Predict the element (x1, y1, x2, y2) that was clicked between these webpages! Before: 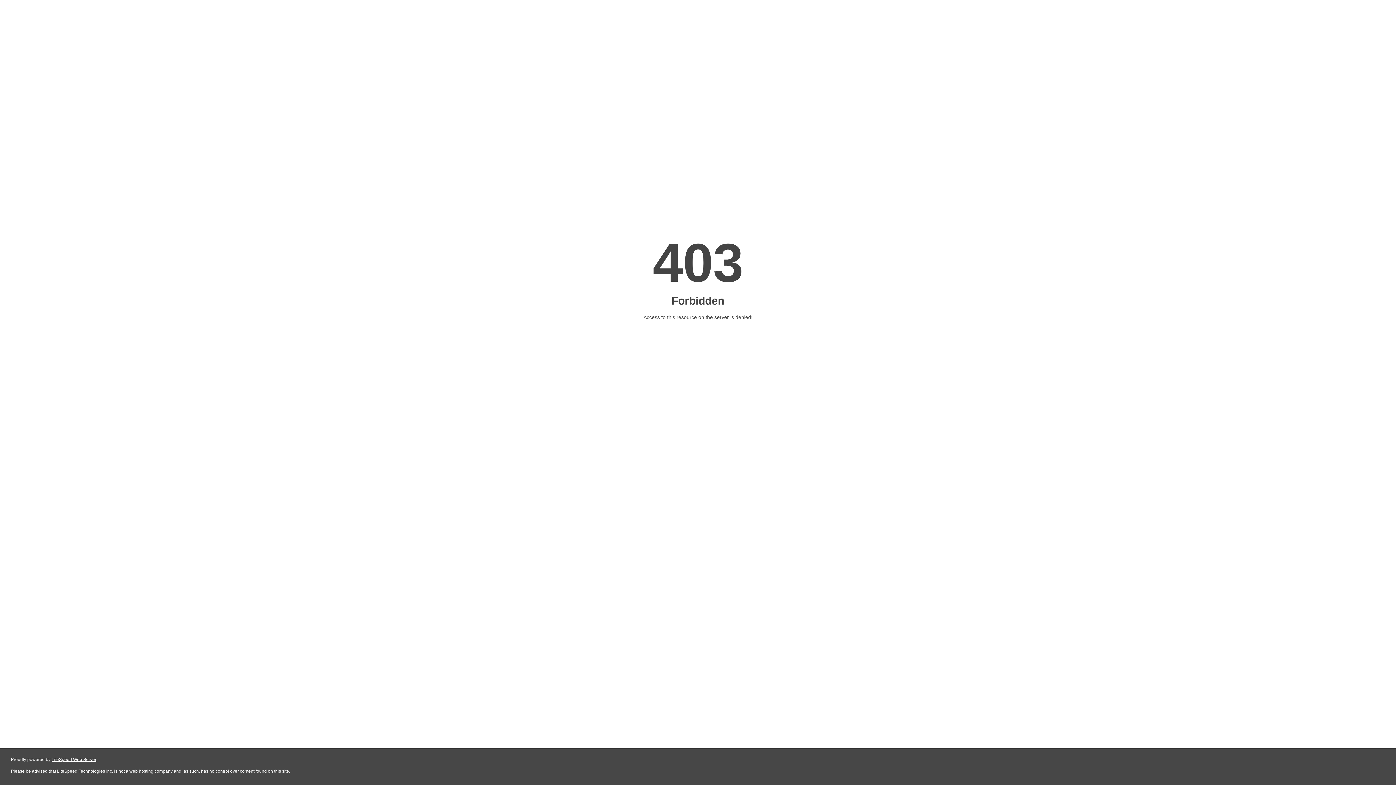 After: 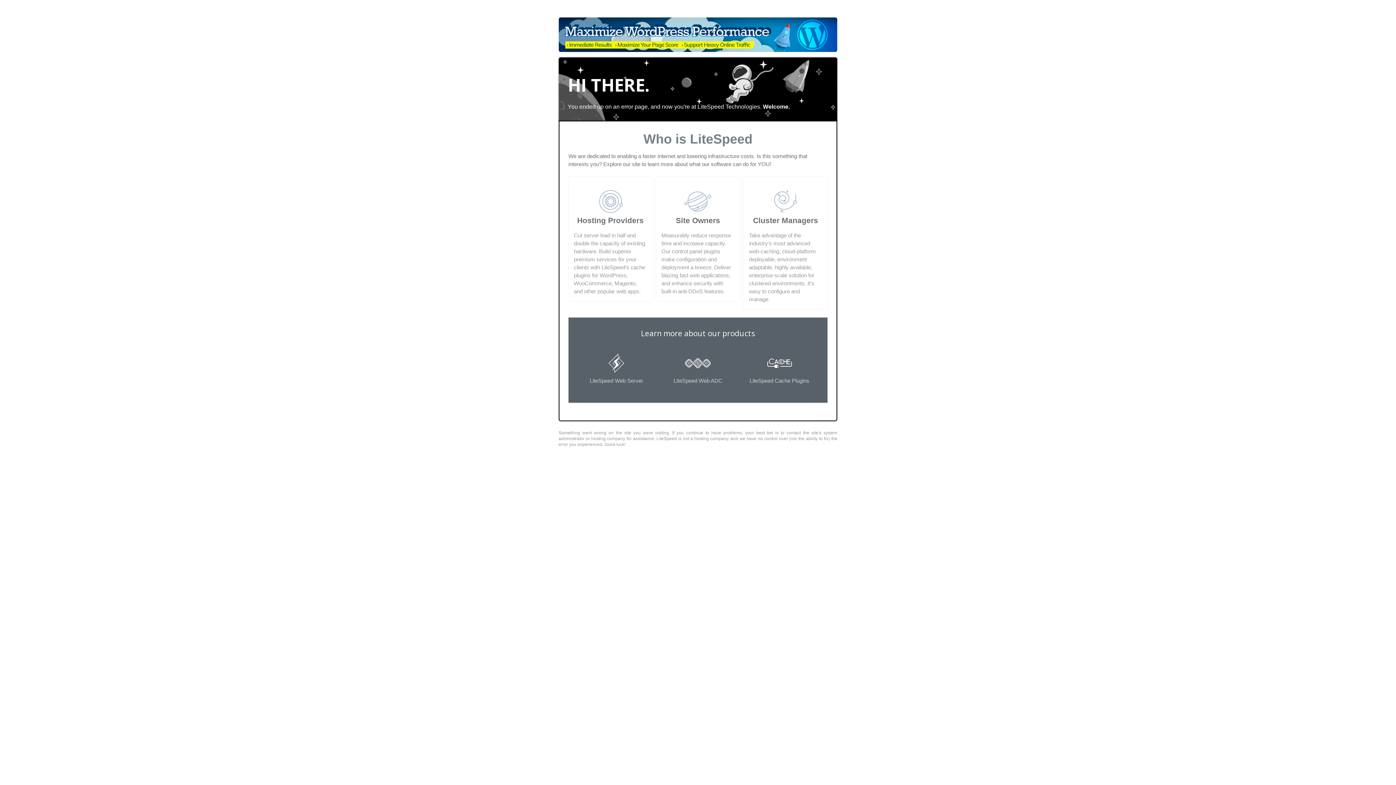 Action: label: LiteSpeed Web Server bbox: (51, 757, 96, 762)